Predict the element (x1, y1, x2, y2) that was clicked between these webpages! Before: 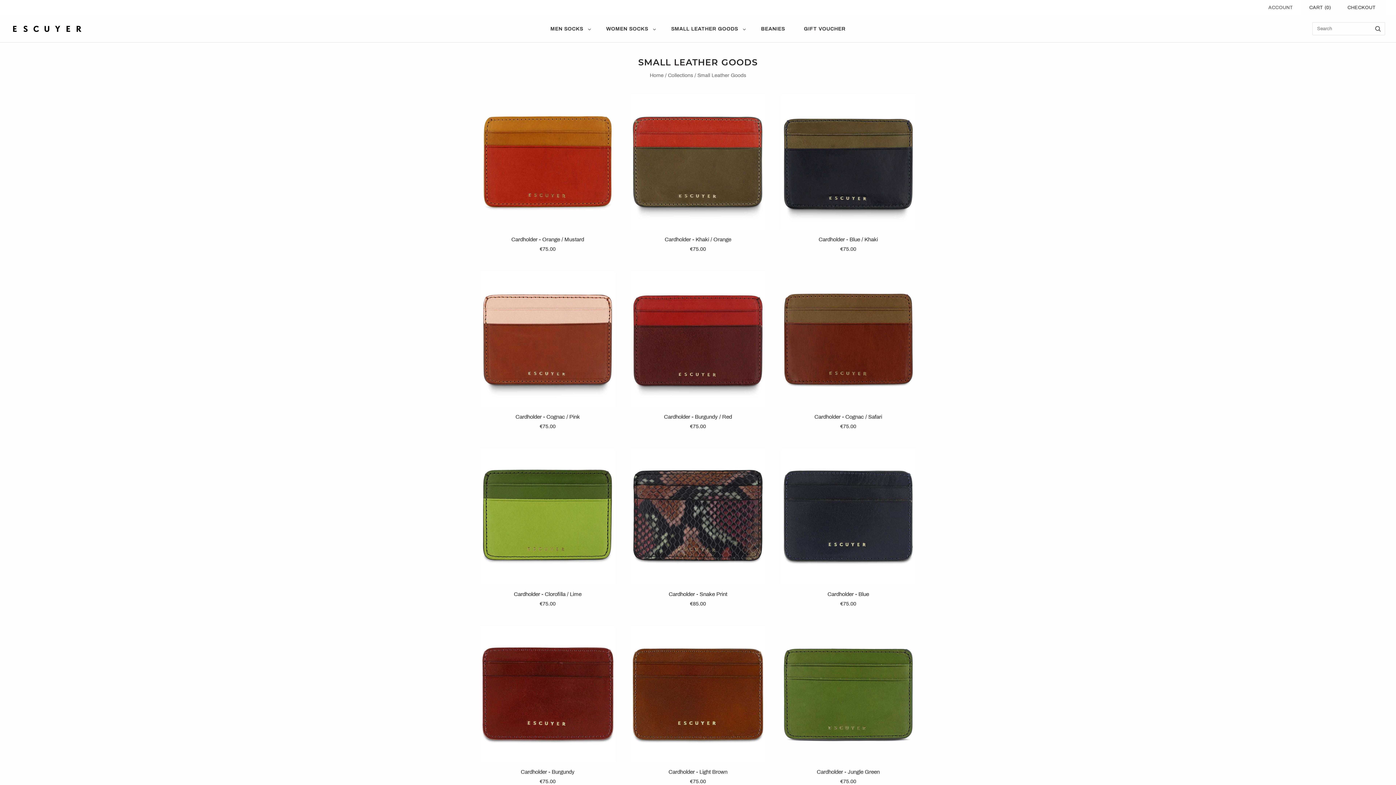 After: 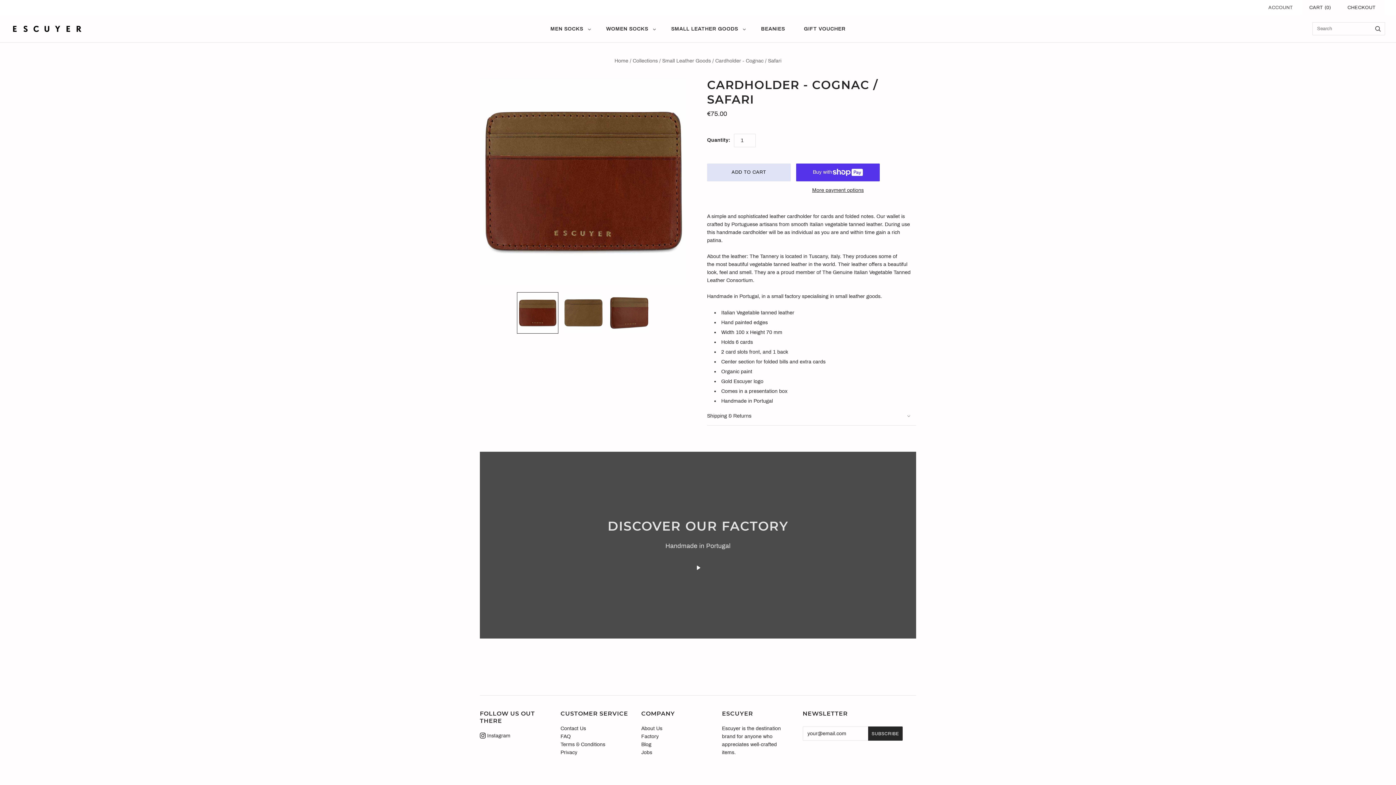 Action: label: Cardholder - Cognac / Safari bbox: (780, 271, 916, 407)